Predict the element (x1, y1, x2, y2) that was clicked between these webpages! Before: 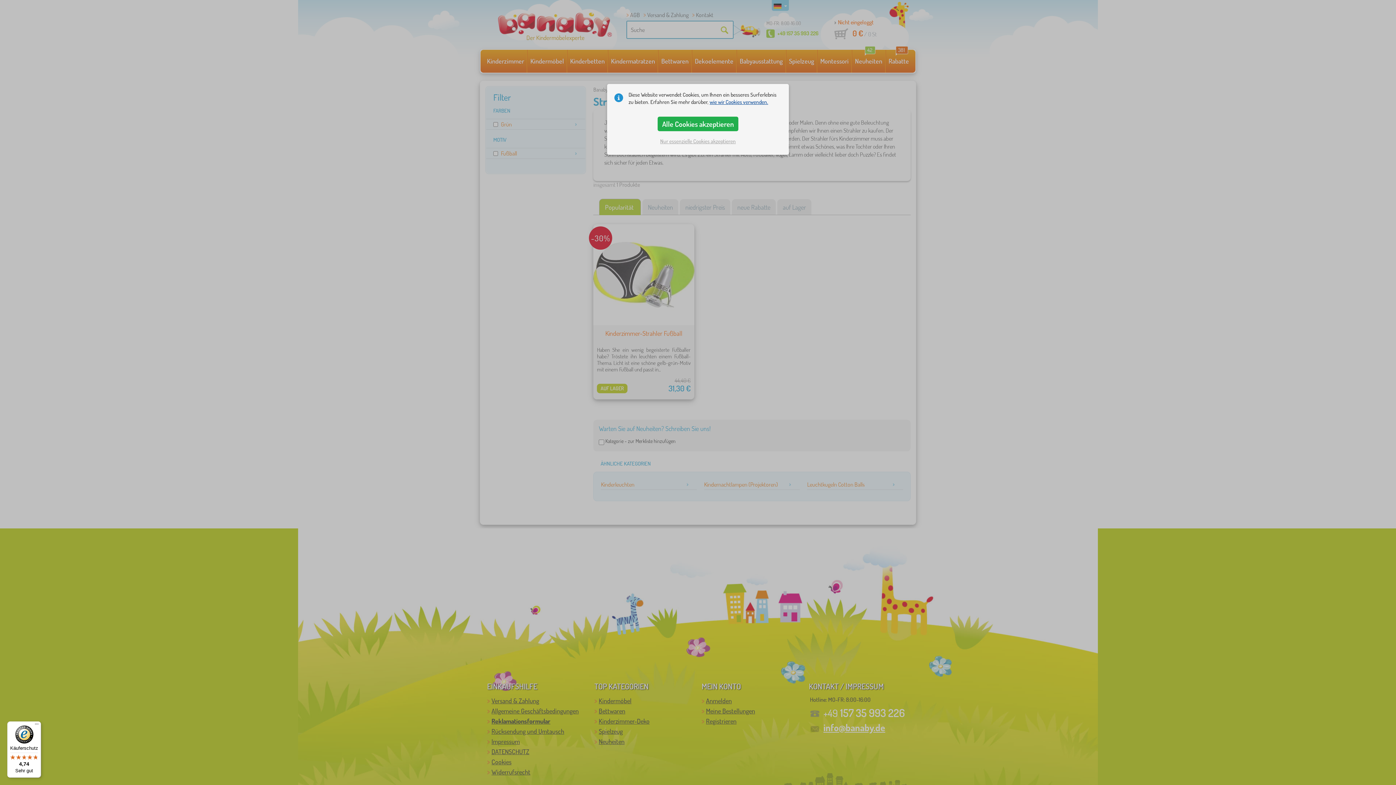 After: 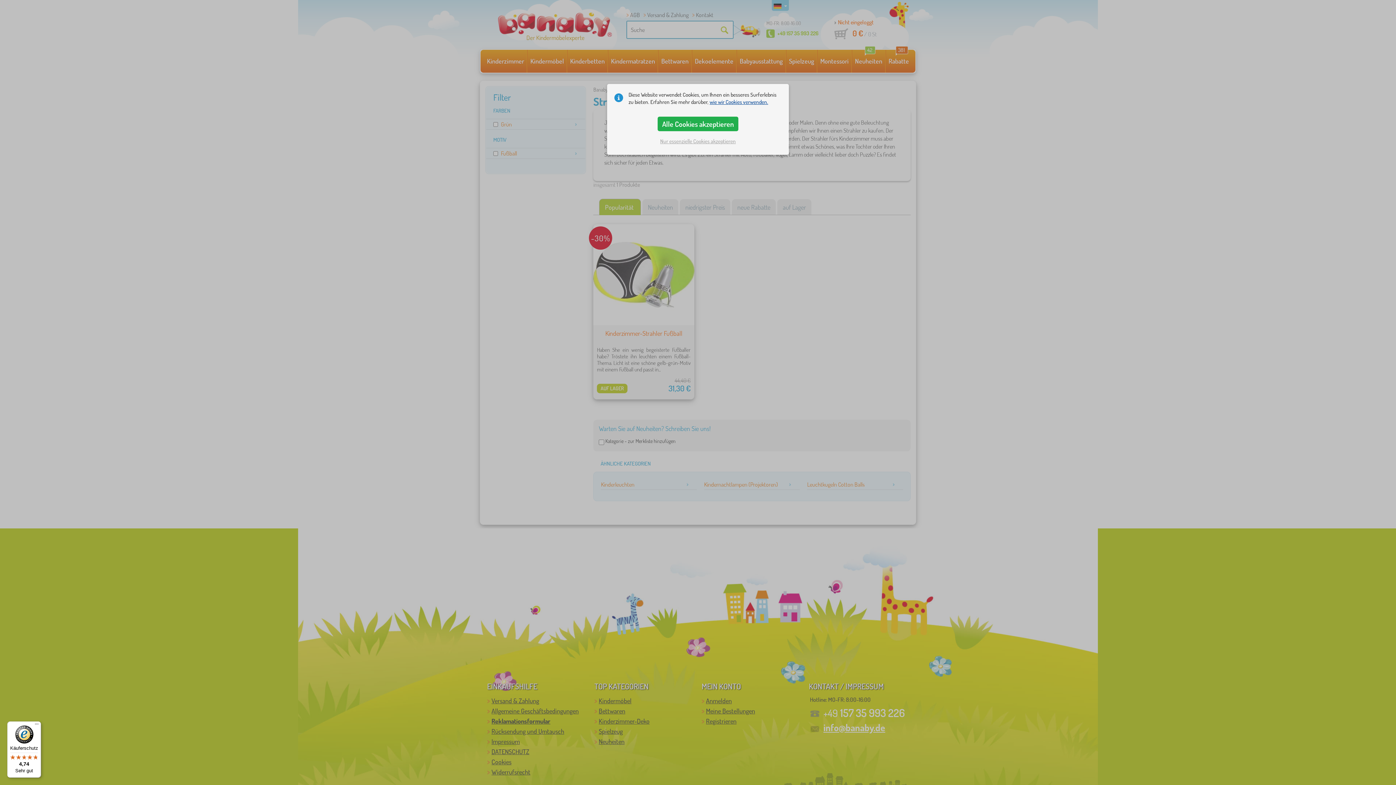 Action: label: Käuferschutz

4,74

Sehr gut bbox: (7, 721, 41, 778)